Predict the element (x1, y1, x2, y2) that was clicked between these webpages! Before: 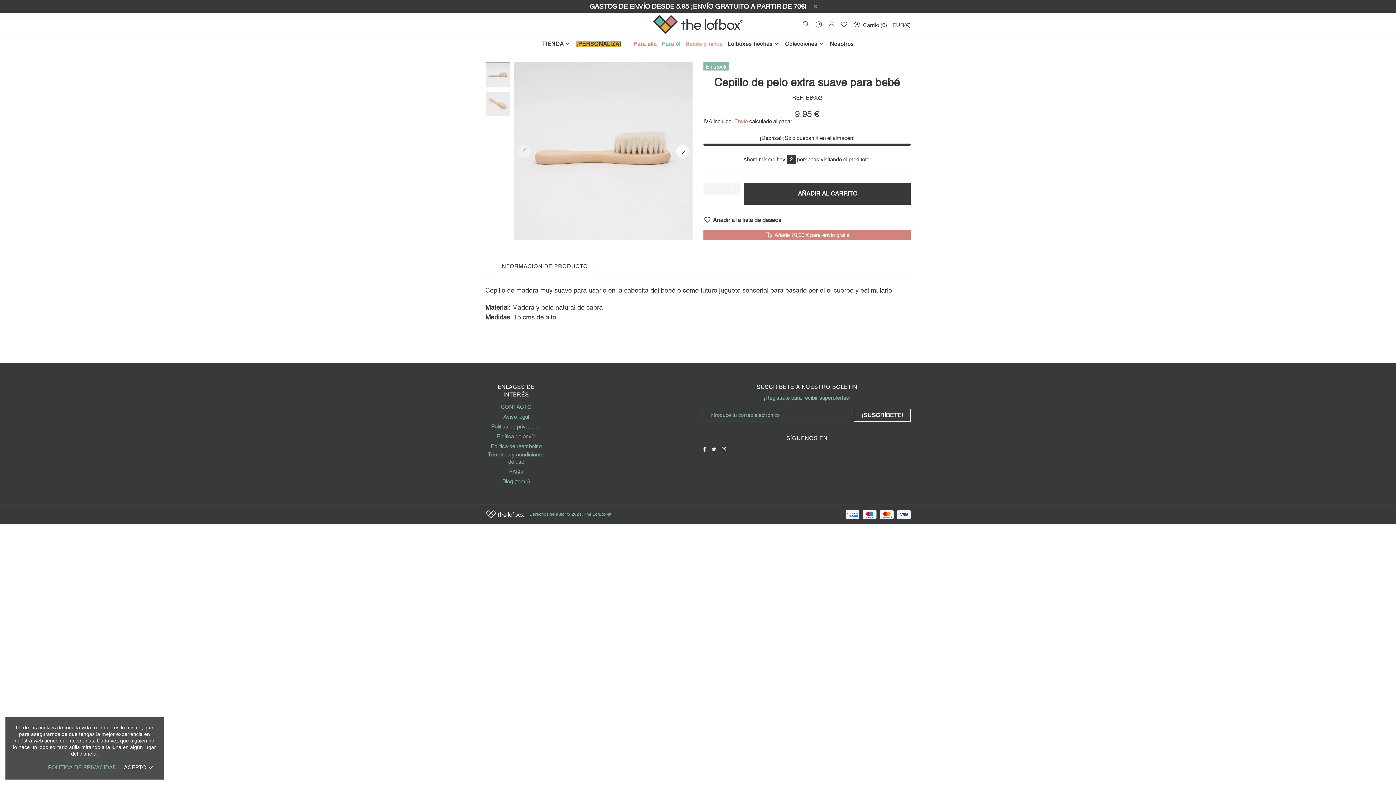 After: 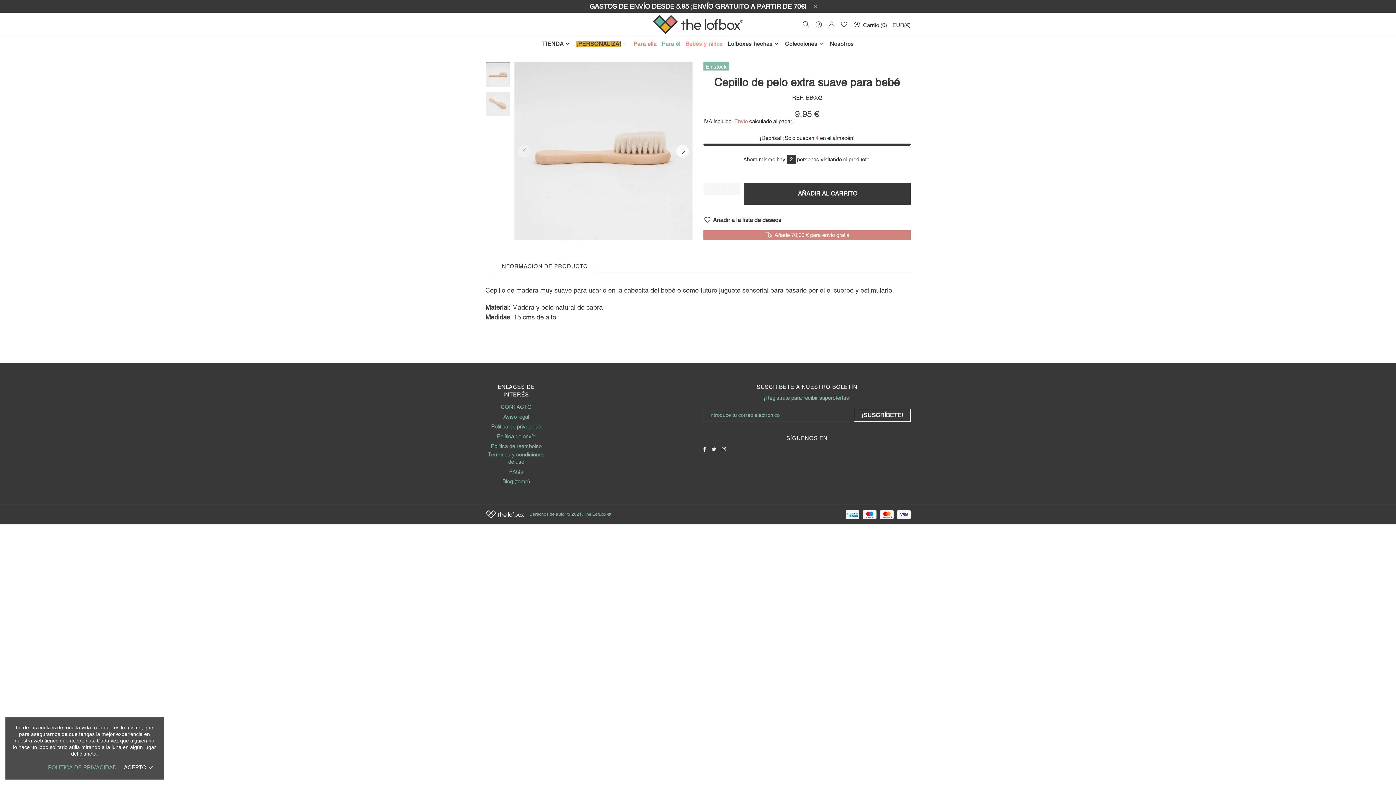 Action: bbox: (703, 445, 708, 453)